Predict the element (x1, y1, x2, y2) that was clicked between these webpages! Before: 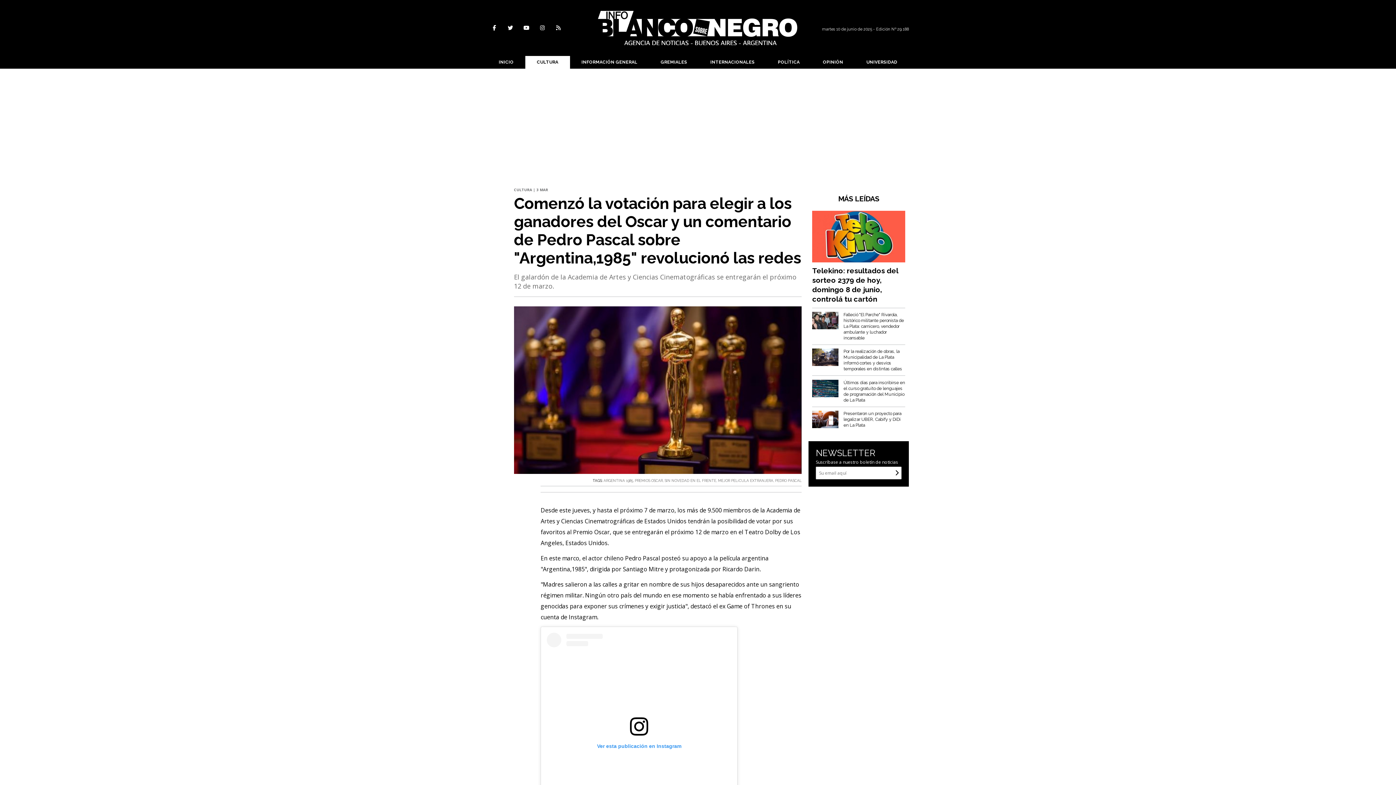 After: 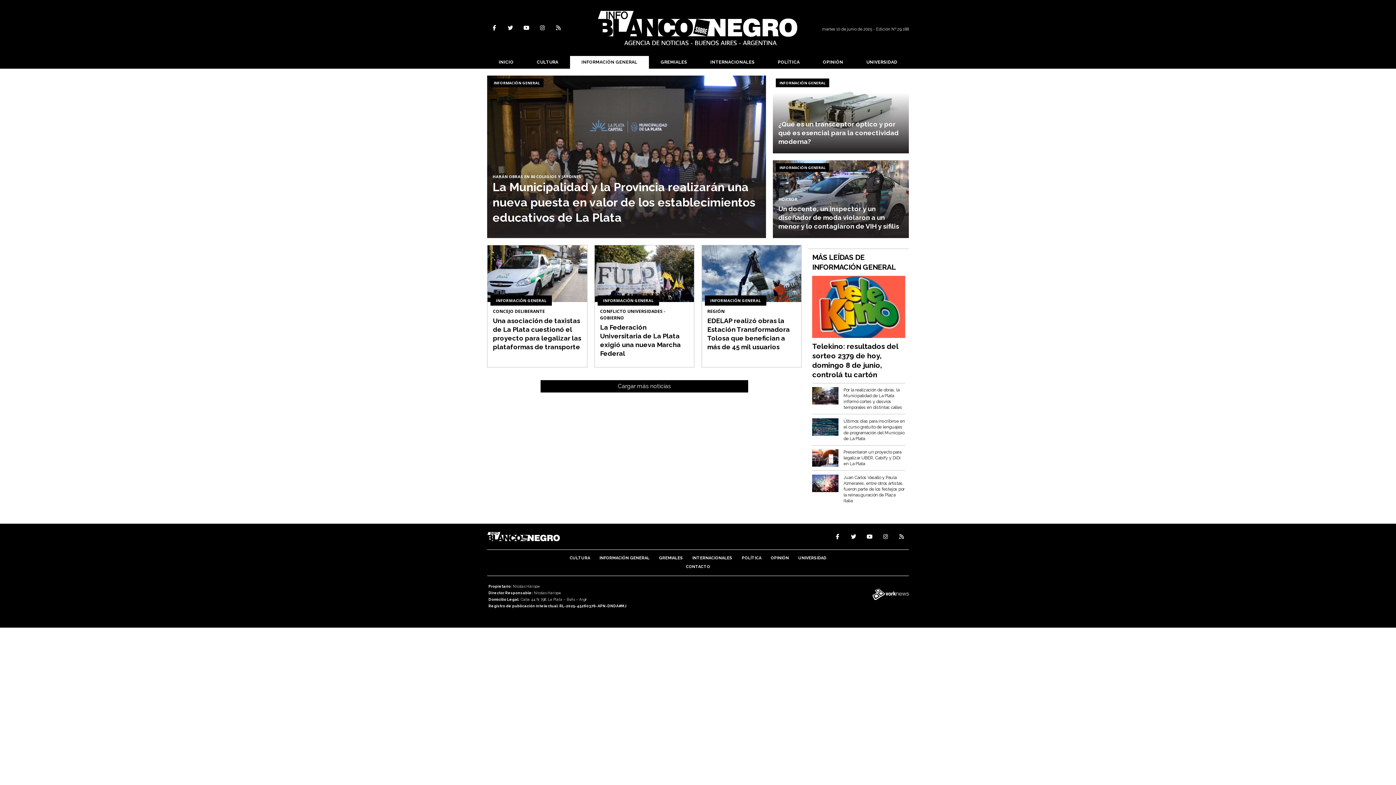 Action: bbox: (570, 55, 649, 68) label: INFORMACIÓN GENERAL